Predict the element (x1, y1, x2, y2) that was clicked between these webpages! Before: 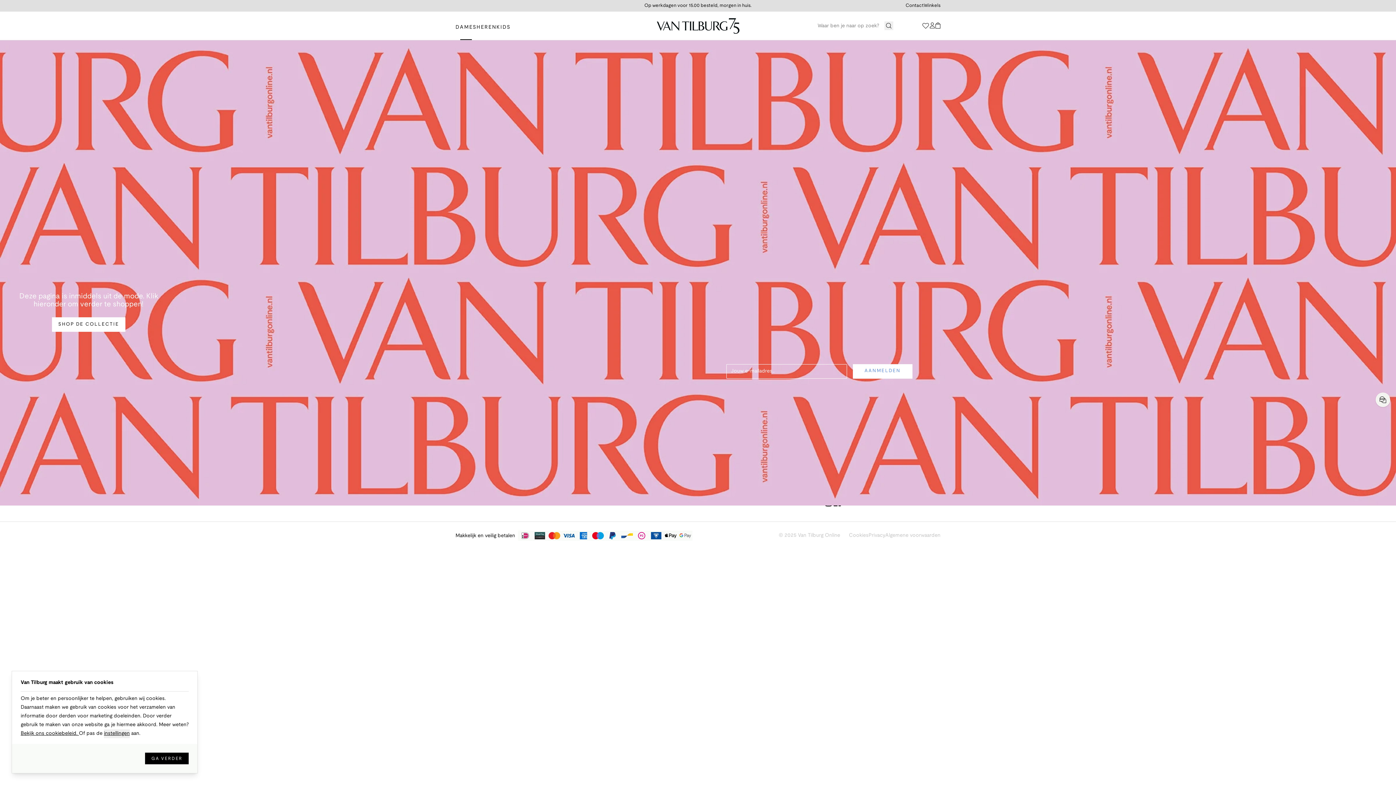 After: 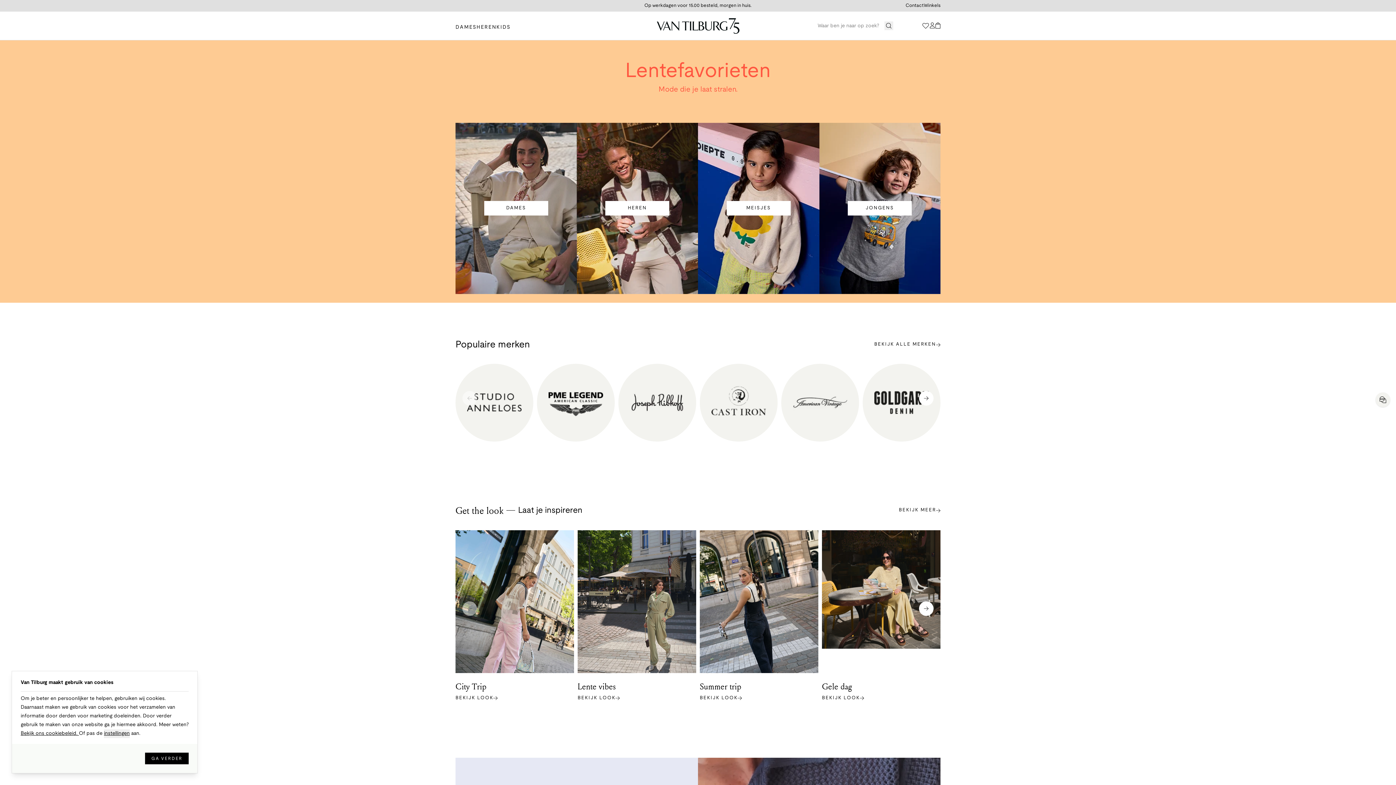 Action: bbox: (656, 18, 739, 33)